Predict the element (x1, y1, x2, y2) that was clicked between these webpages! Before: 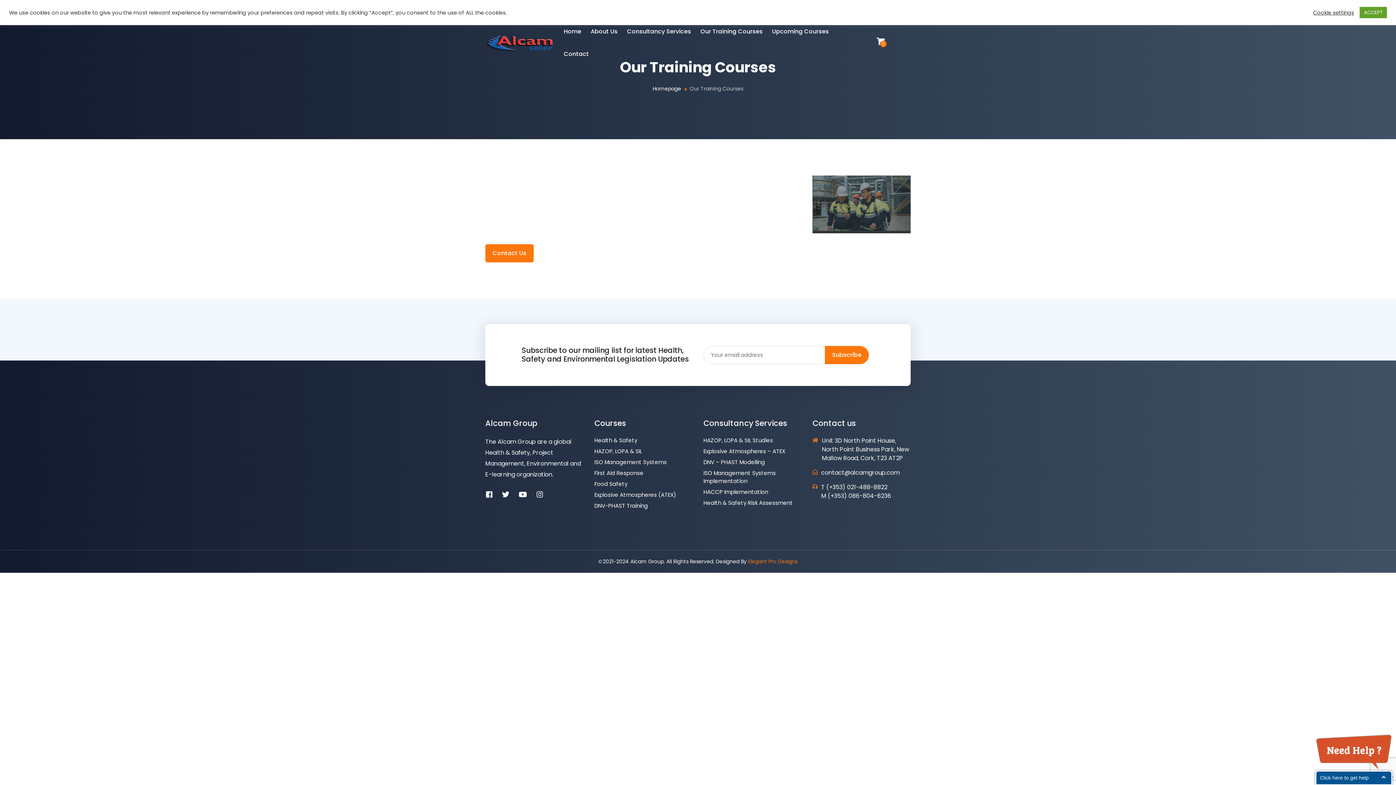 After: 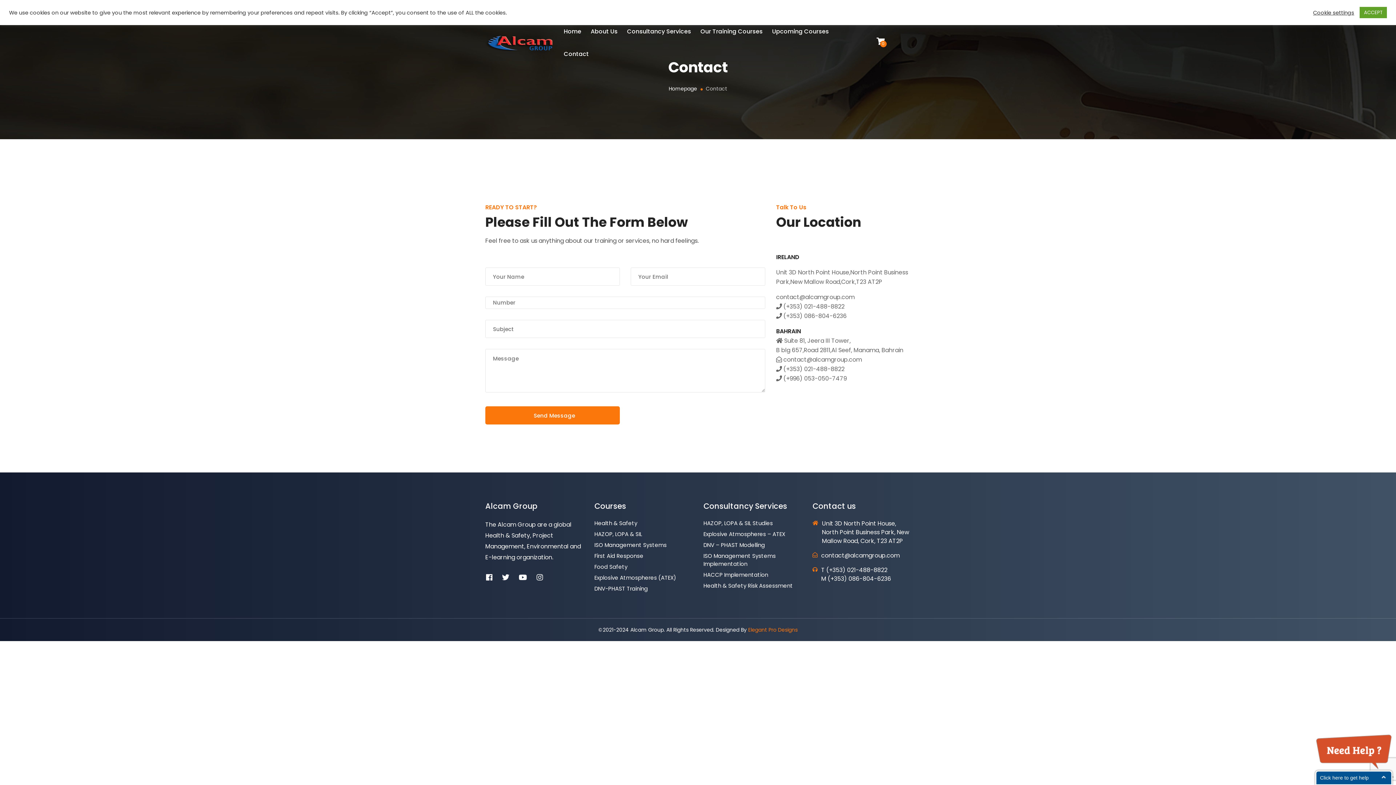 Action: label: Contact bbox: (563, 42, 589, 65)